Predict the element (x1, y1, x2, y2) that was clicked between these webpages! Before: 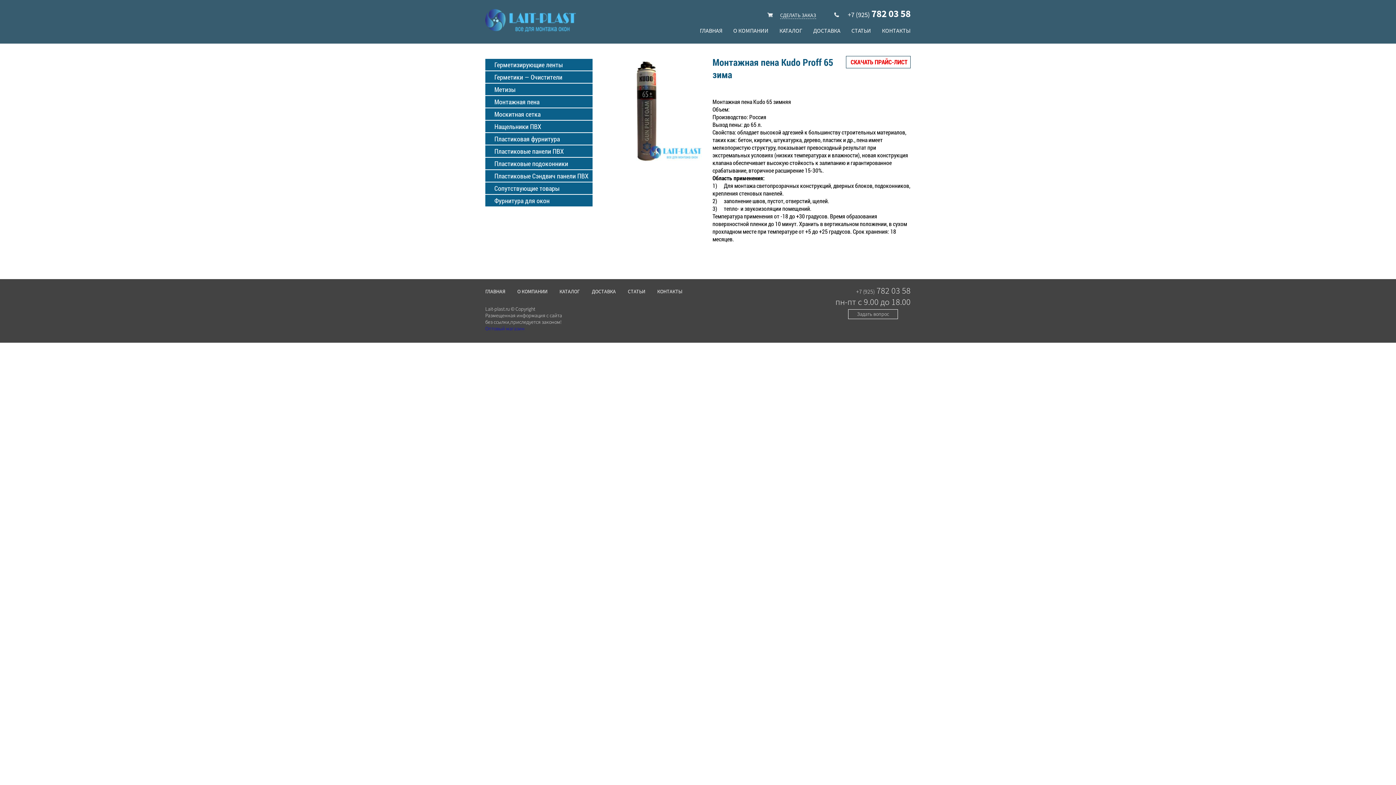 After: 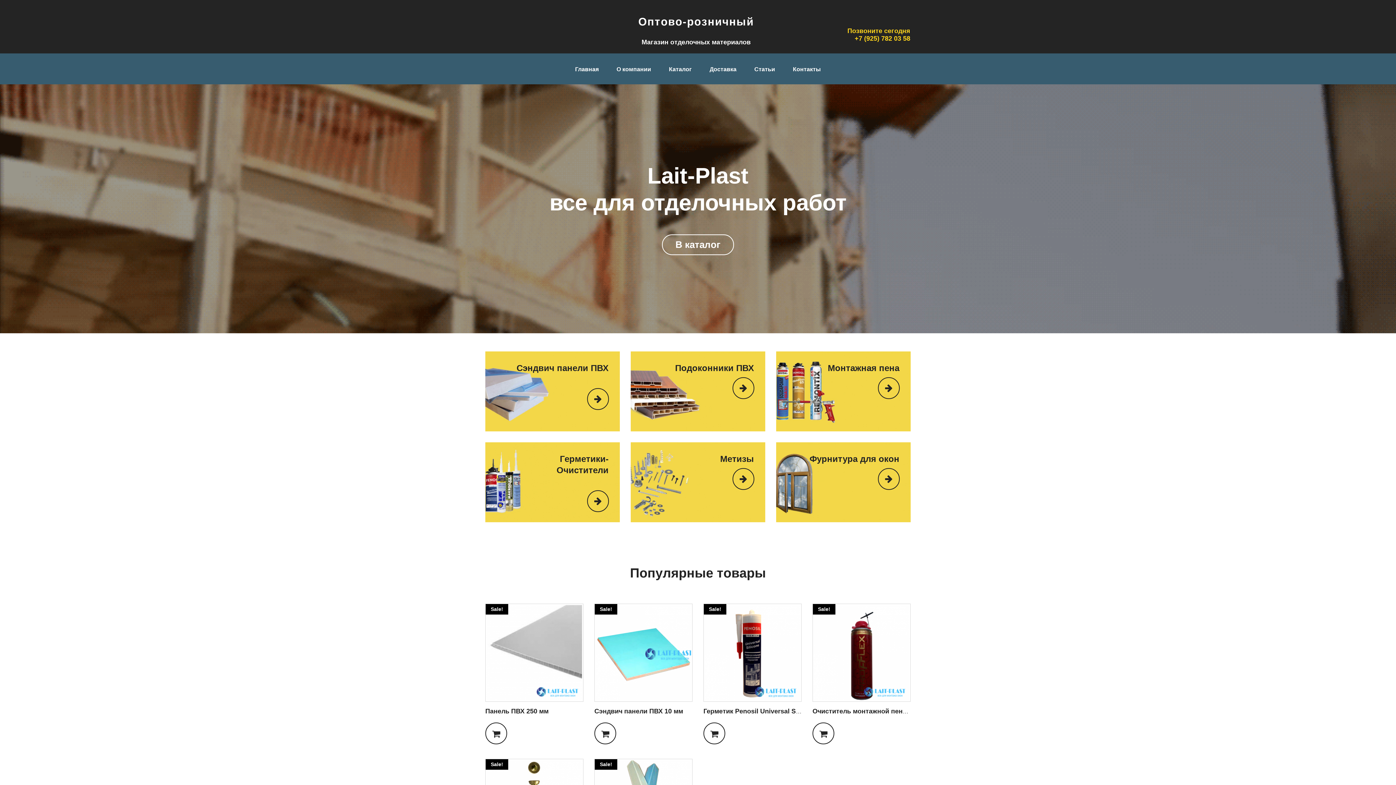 Action: label: ГЛАВНАЯ bbox: (485, 288, 505, 294)